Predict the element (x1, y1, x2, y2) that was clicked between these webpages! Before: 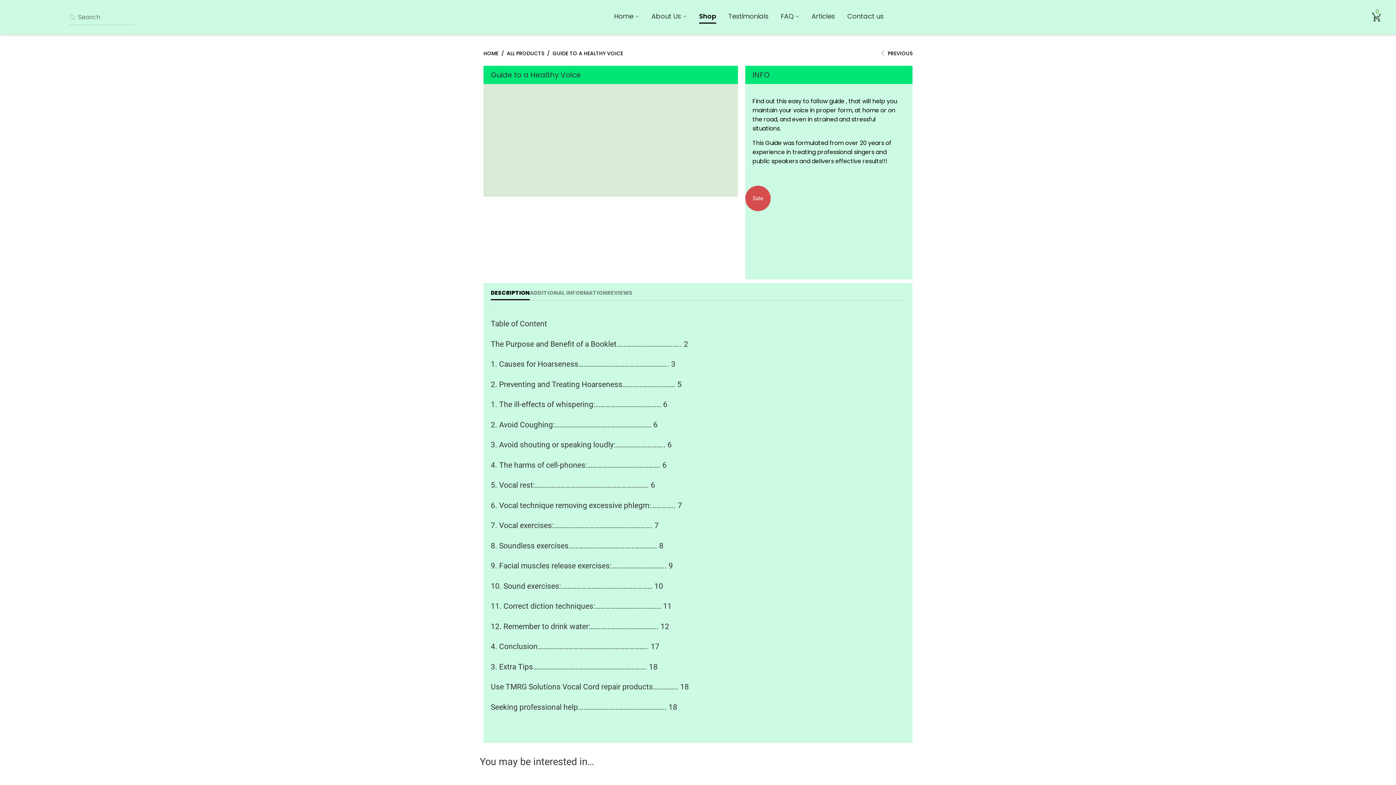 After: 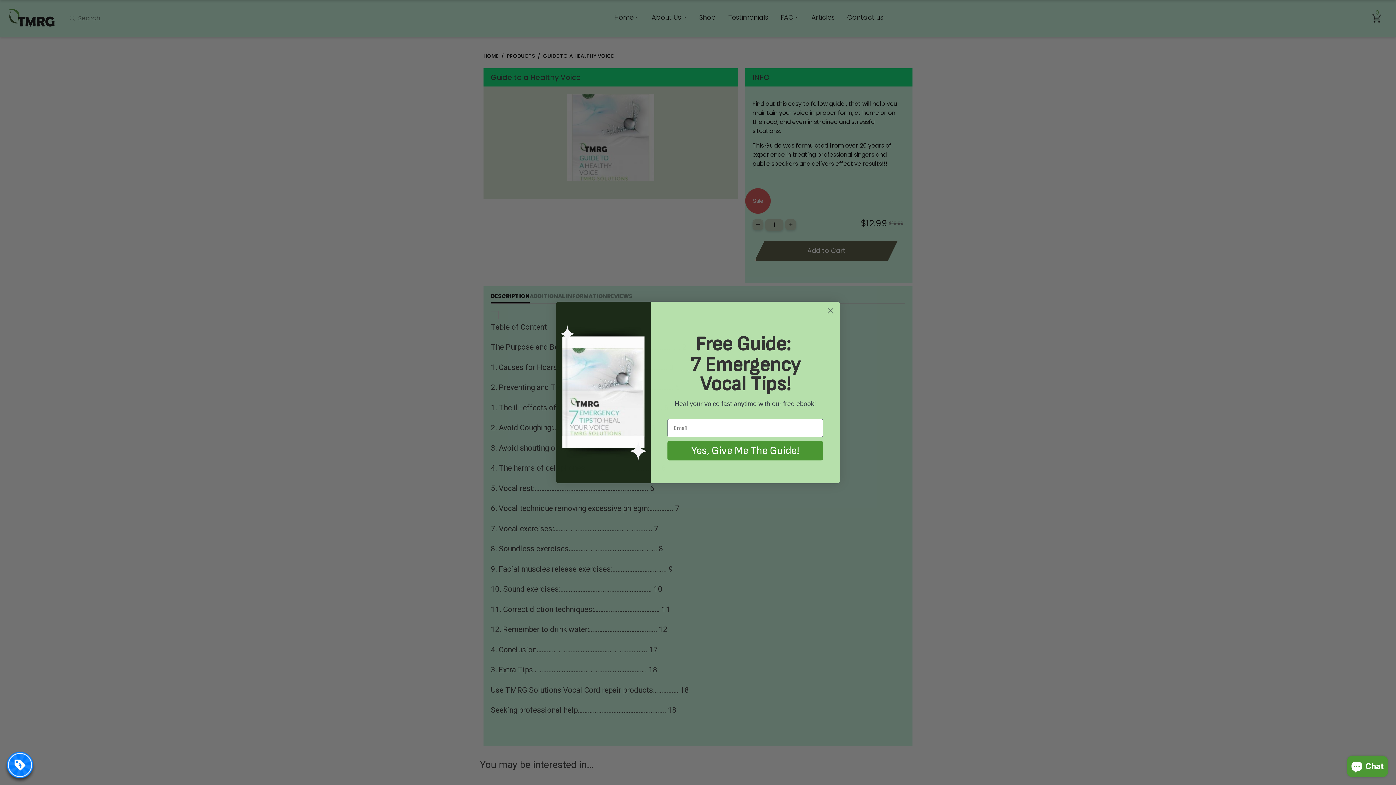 Action: label: GUIDE TO A HEALTHY VOICE bbox: (552, 49, 623, 57)